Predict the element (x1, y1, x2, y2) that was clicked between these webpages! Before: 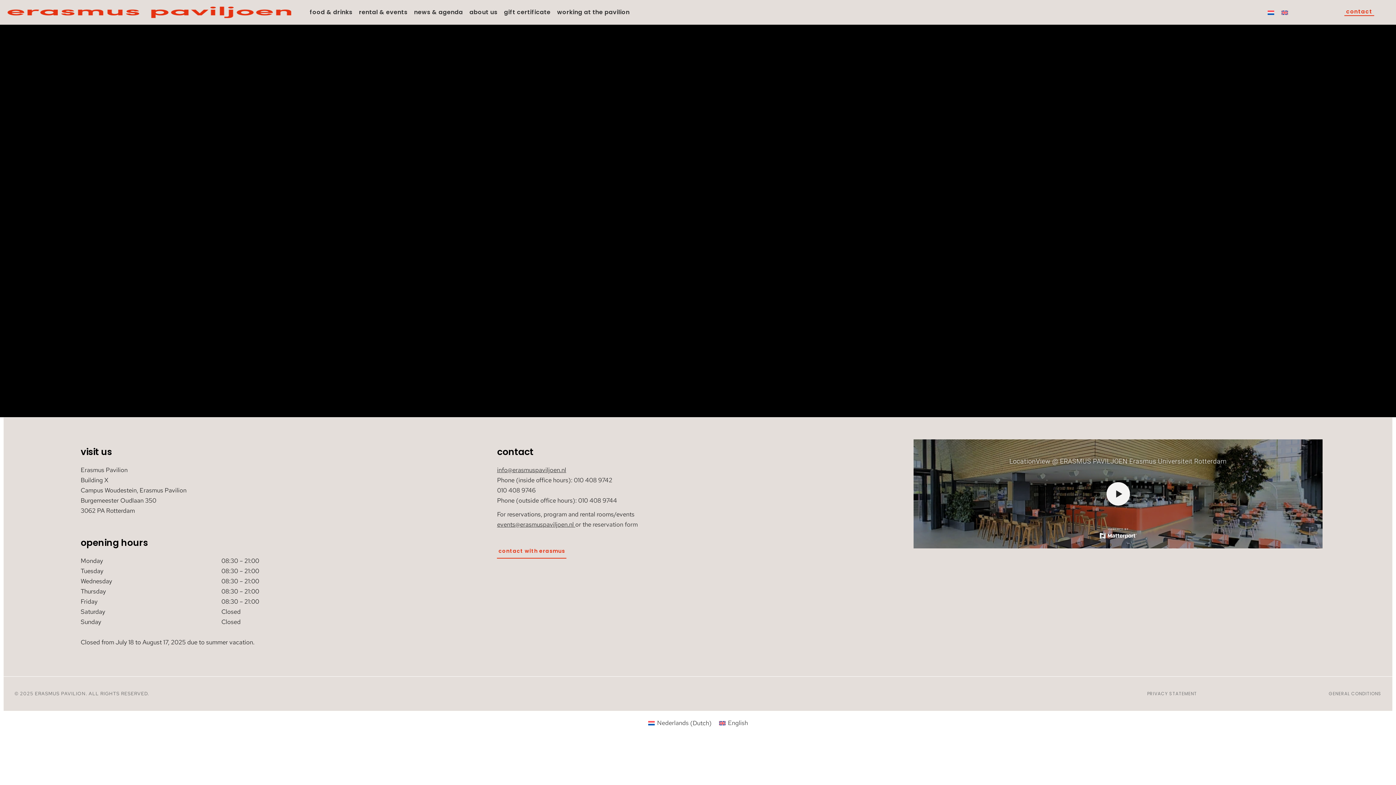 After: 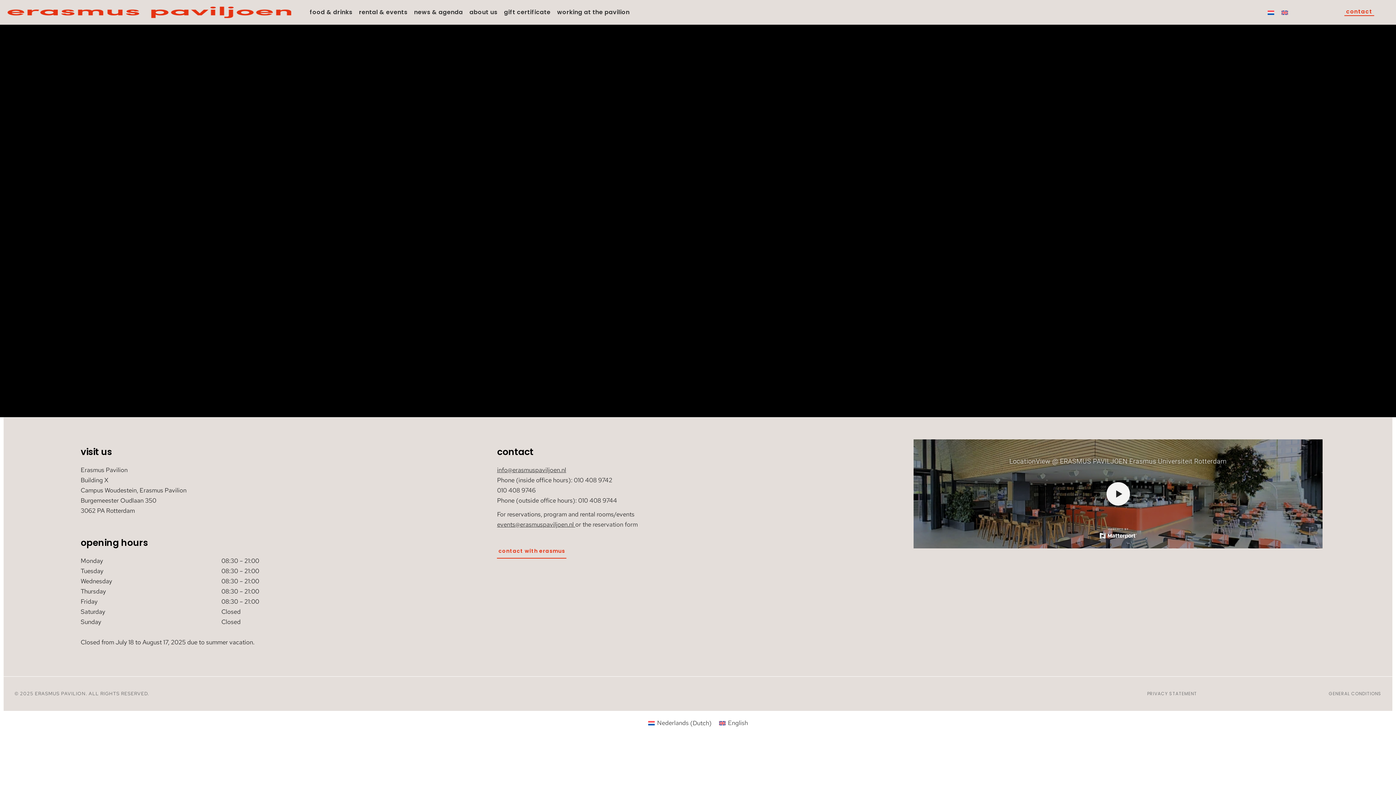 Action: bbox: (497, 466, 566, 474) label: info@erasmuspaviljoen.nl